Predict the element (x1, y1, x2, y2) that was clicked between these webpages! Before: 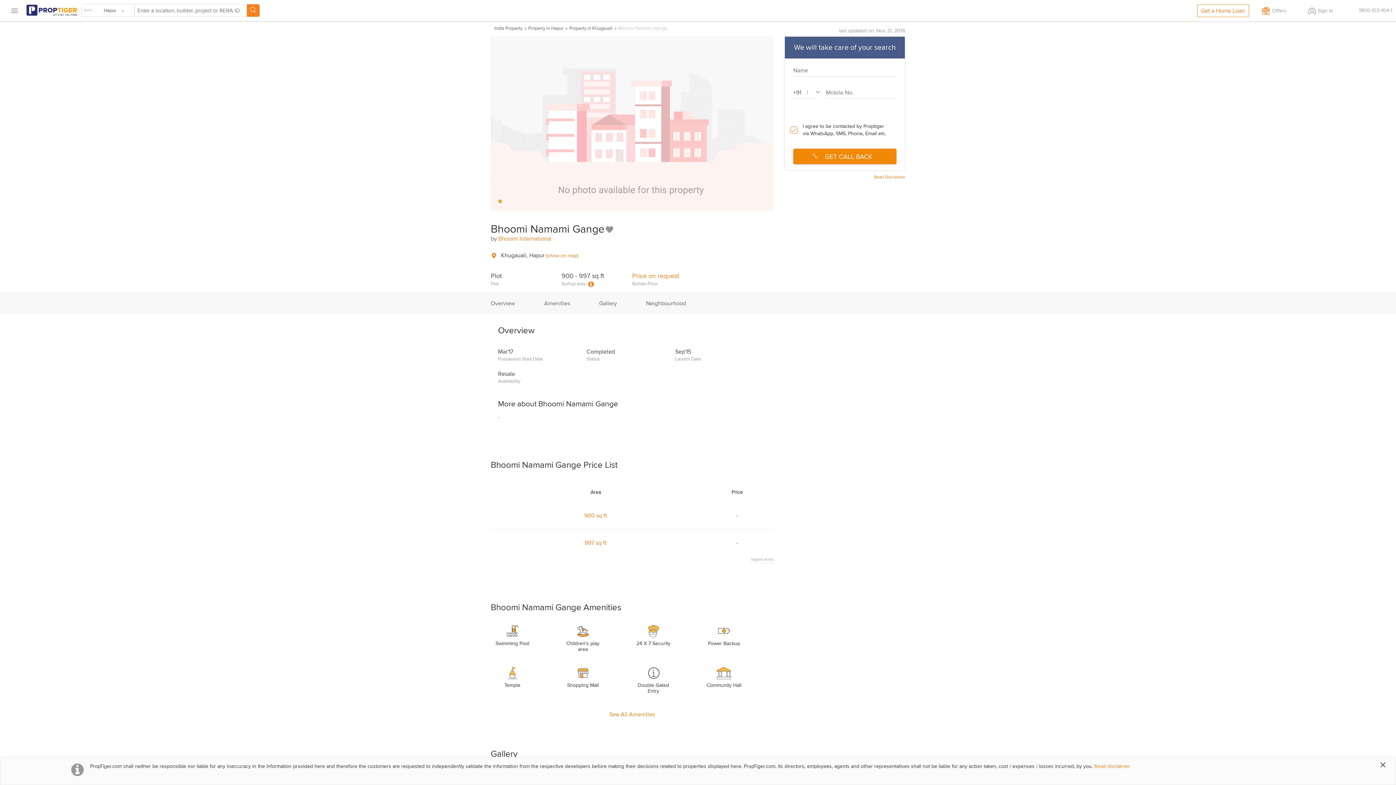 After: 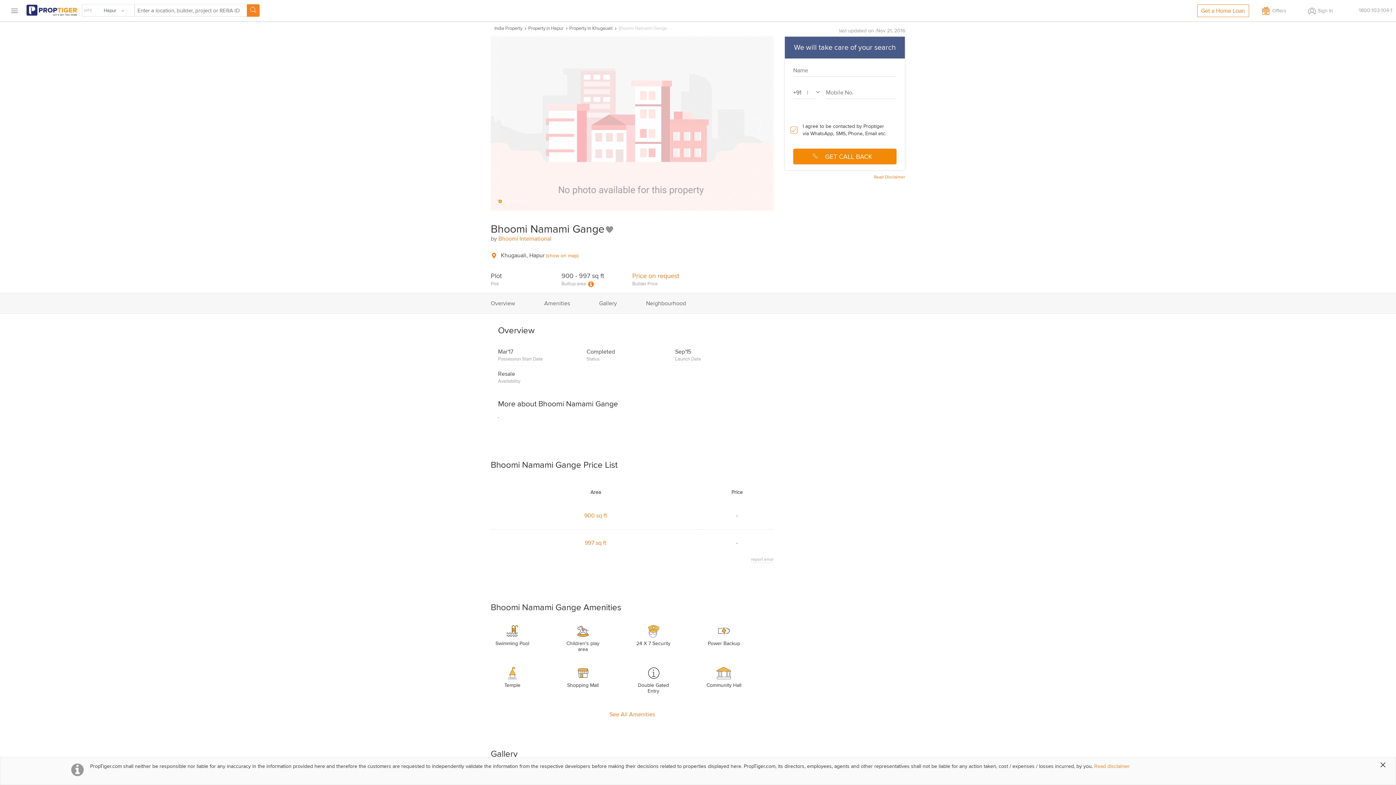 Action: bbox: (584, 539, 606, 546) label: 997 sq ft